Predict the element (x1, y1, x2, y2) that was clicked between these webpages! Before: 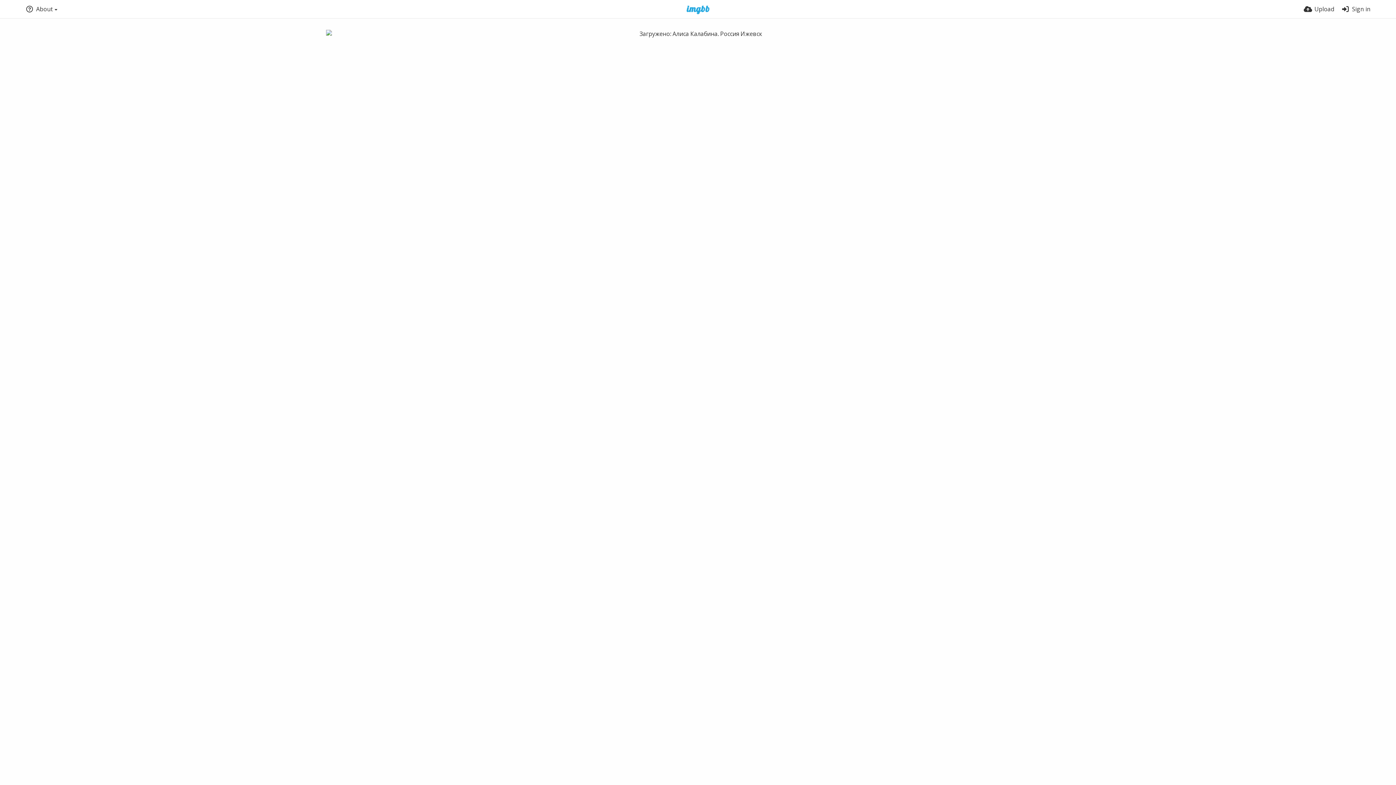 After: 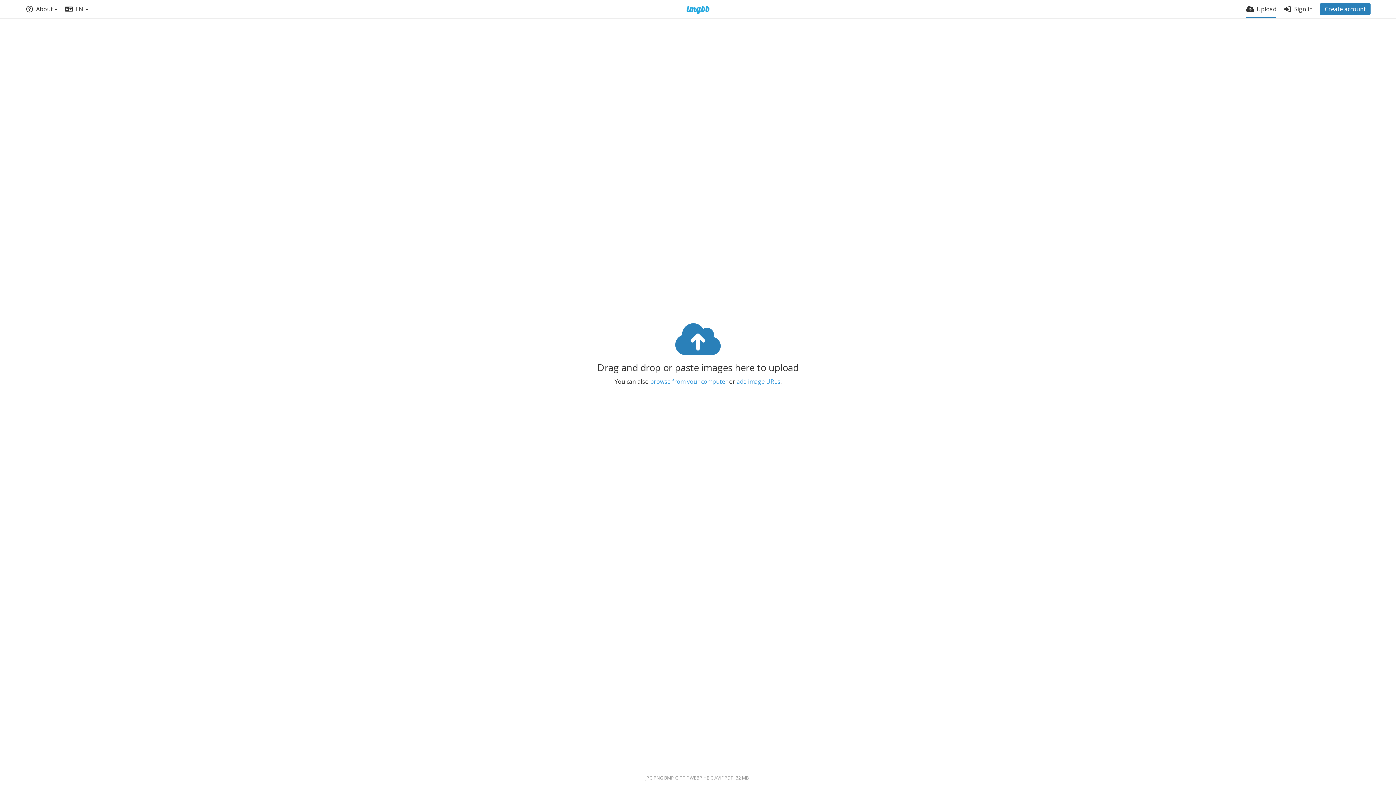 Action: bbox: (1304, 0, 1334, 18) label: Upload